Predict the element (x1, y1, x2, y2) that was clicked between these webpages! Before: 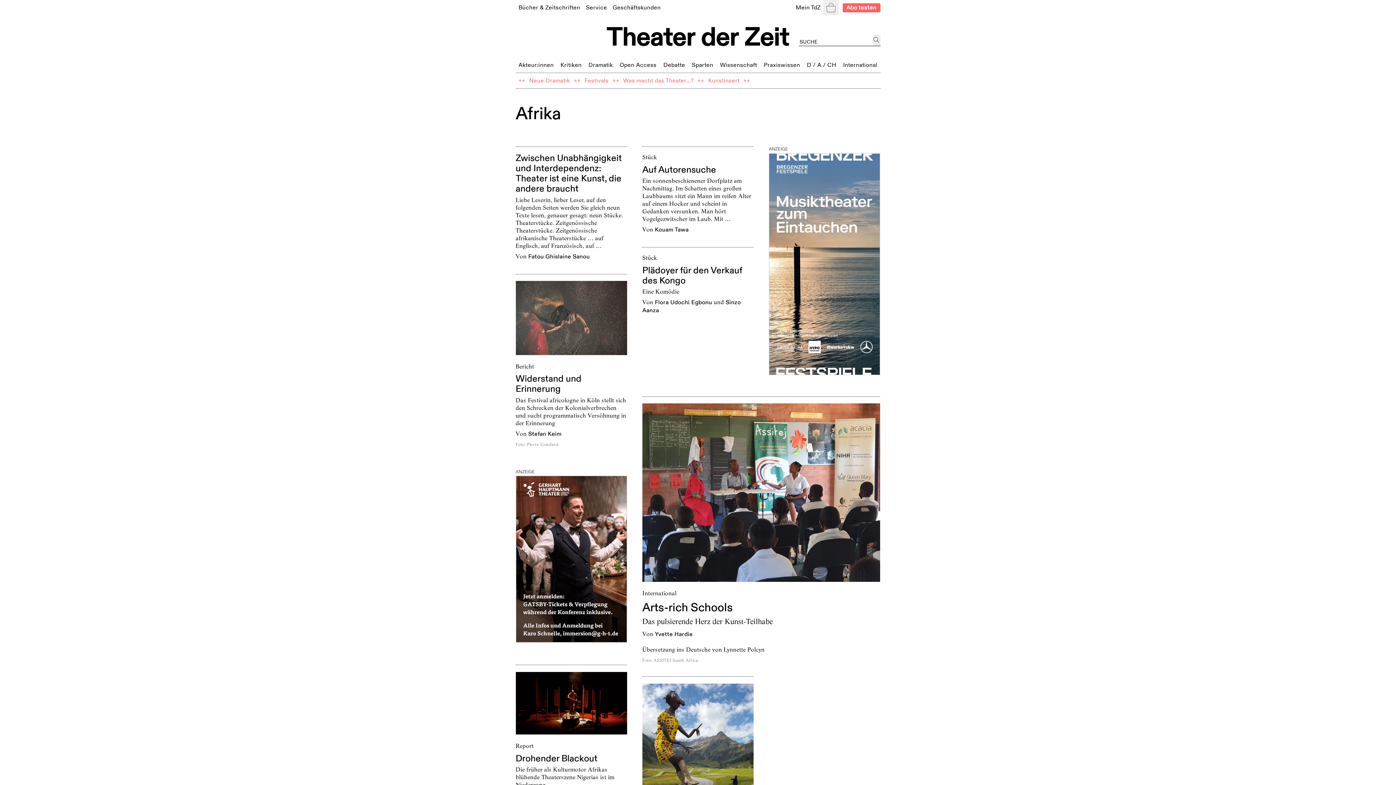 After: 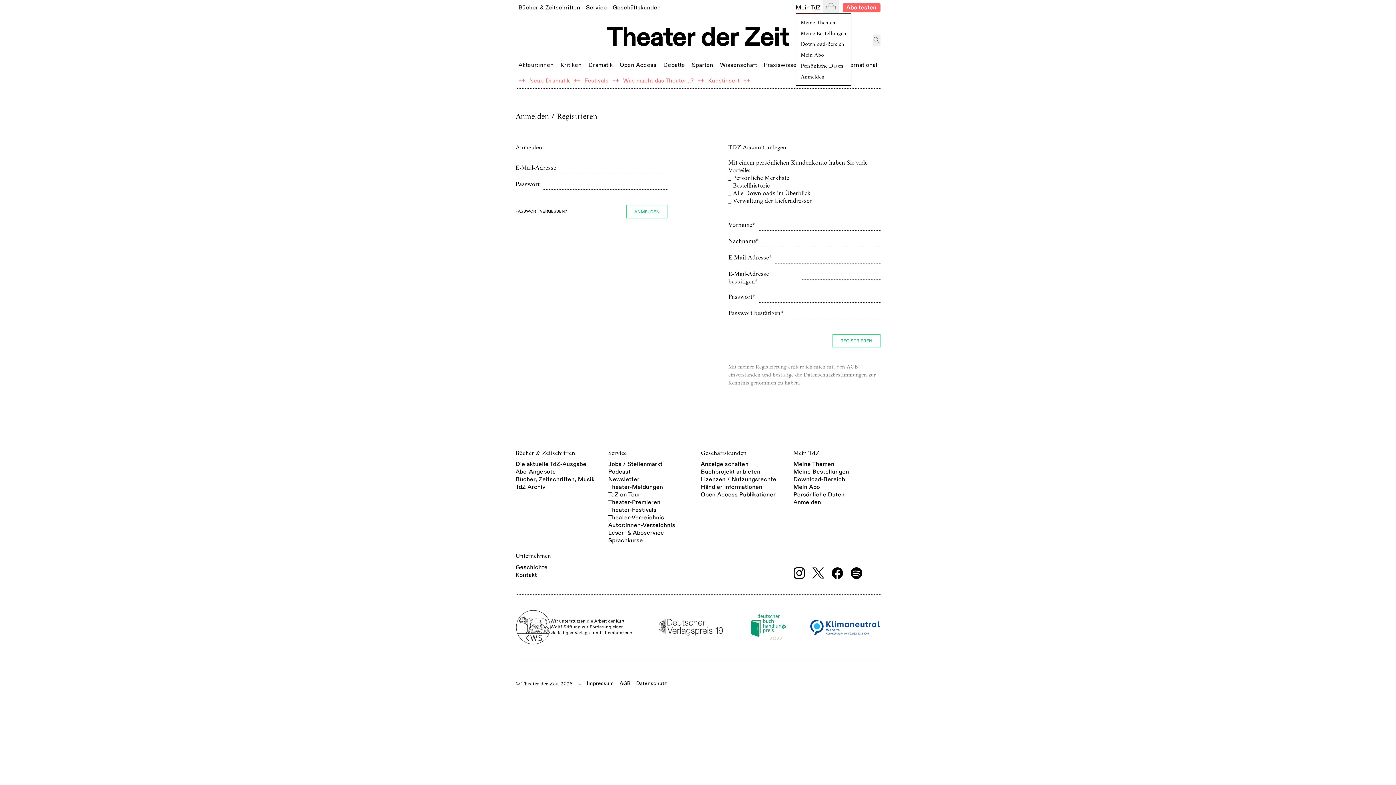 Action: label: Mein TdZ bbox: (795, 2, 820, 12)